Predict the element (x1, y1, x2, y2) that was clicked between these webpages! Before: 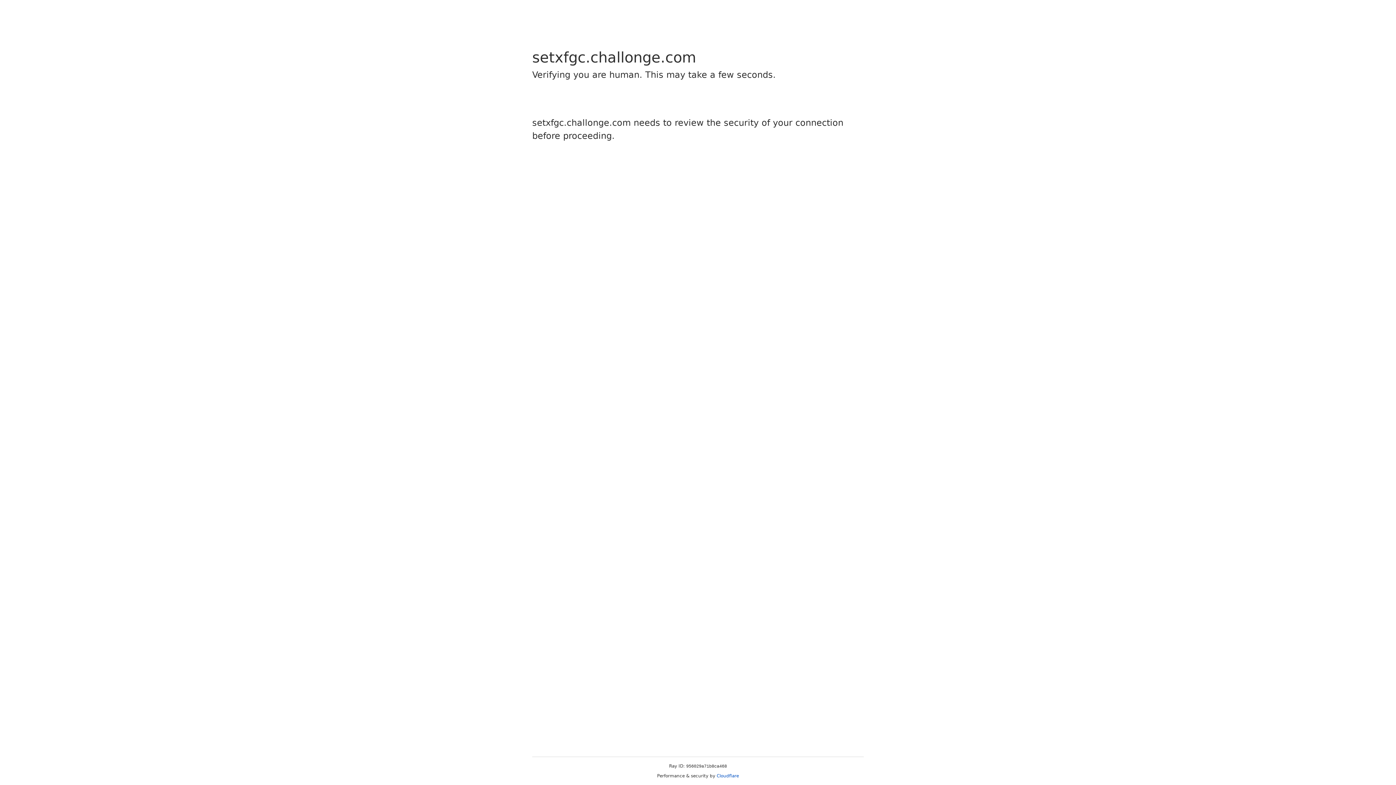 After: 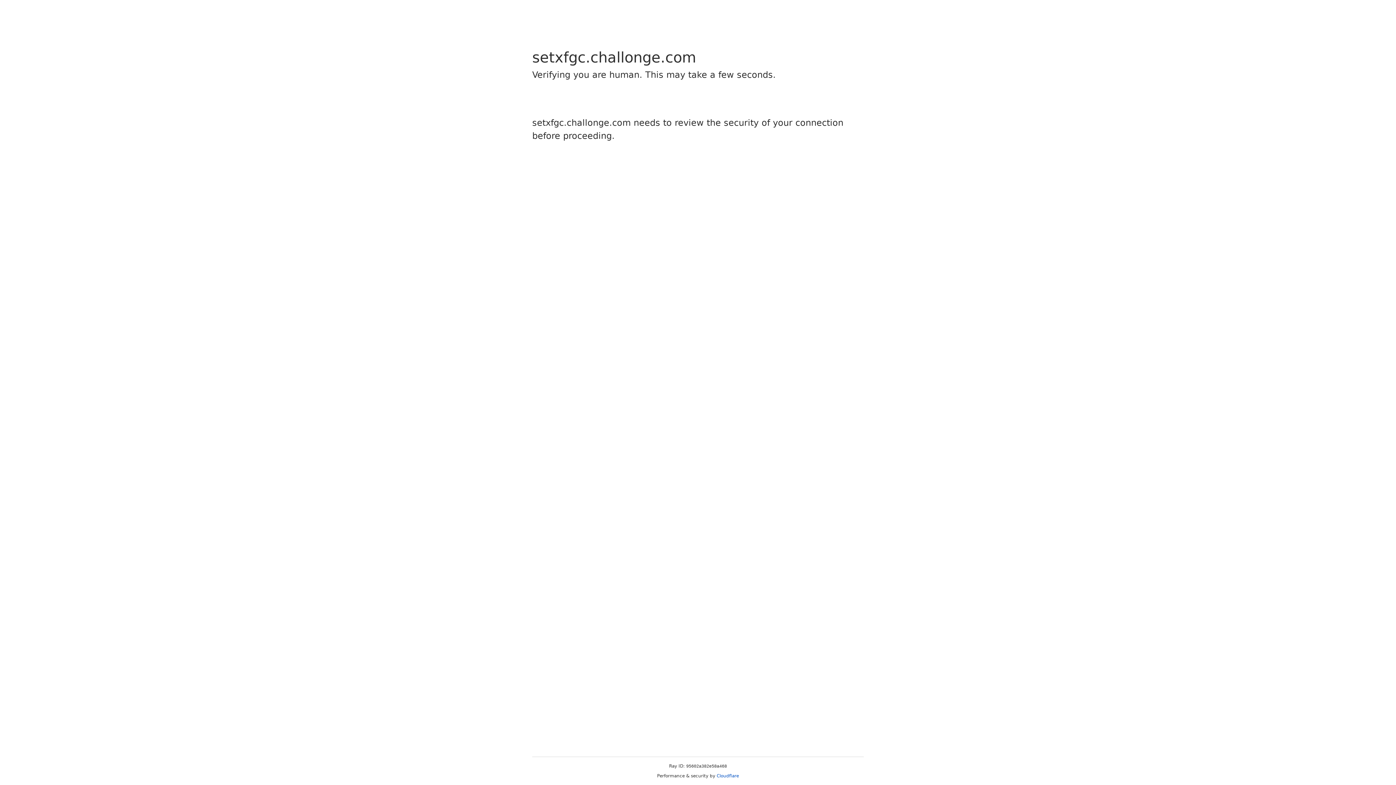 Action: bbox: (716, 773, 739, 778) label: Cloudflare